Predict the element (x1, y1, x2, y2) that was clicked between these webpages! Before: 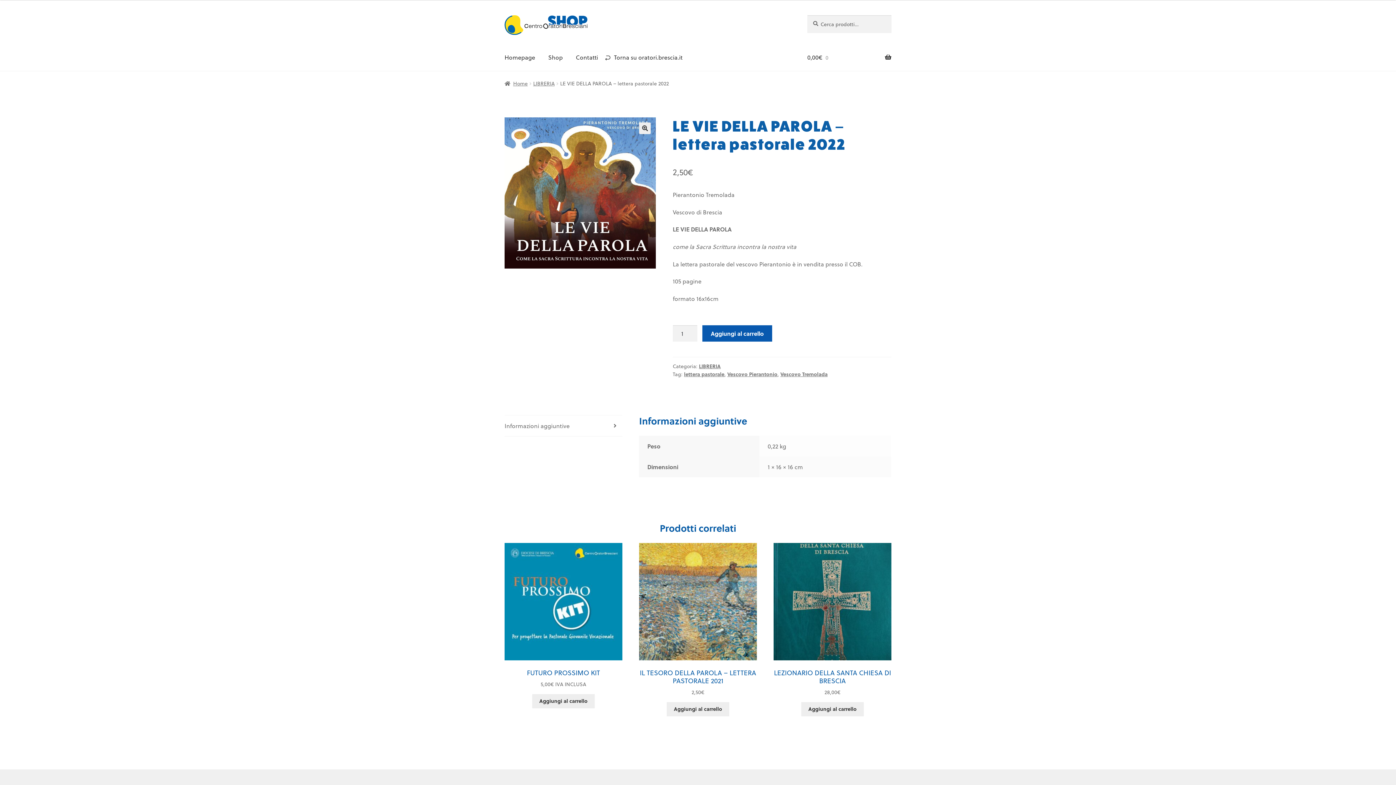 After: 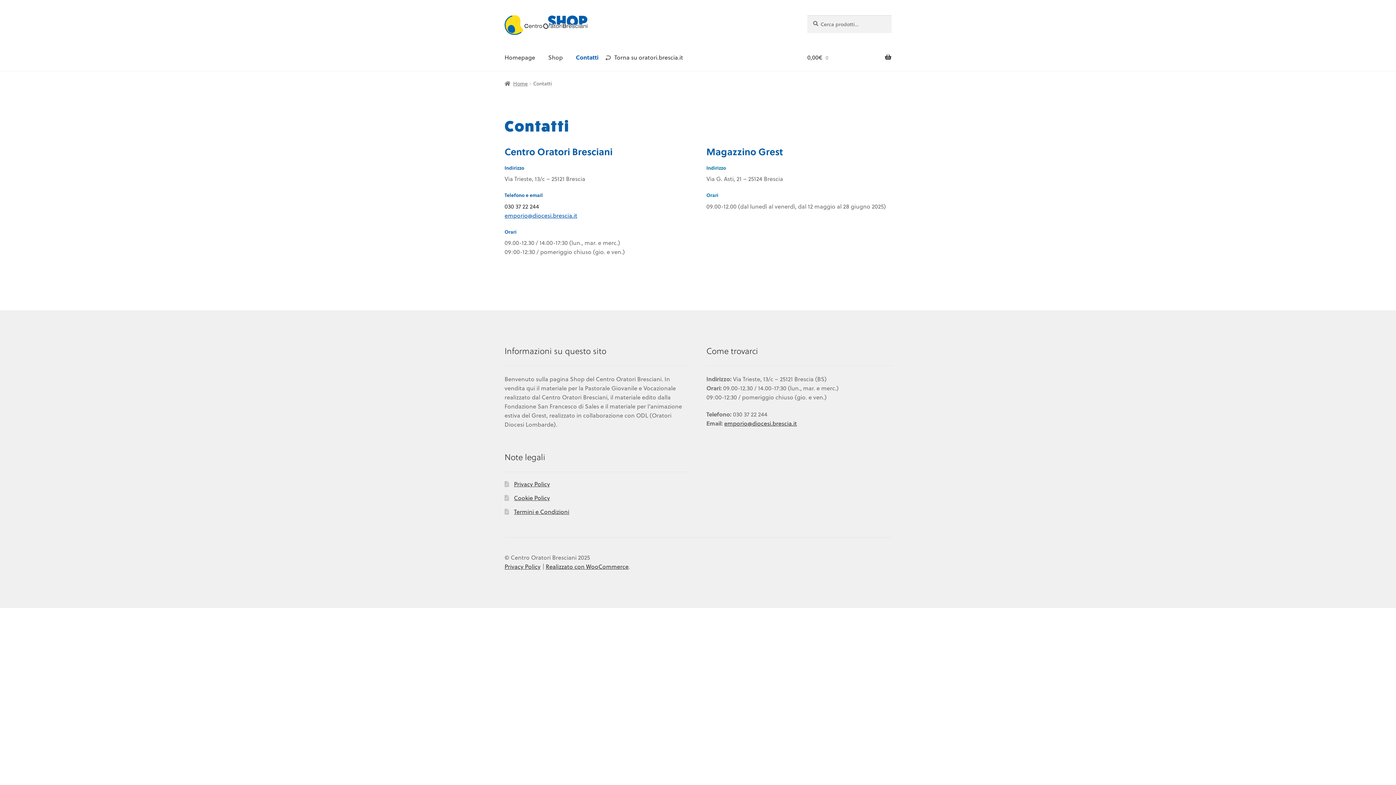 Action: label: Contatti bbox: (570, 43, 604, 71)